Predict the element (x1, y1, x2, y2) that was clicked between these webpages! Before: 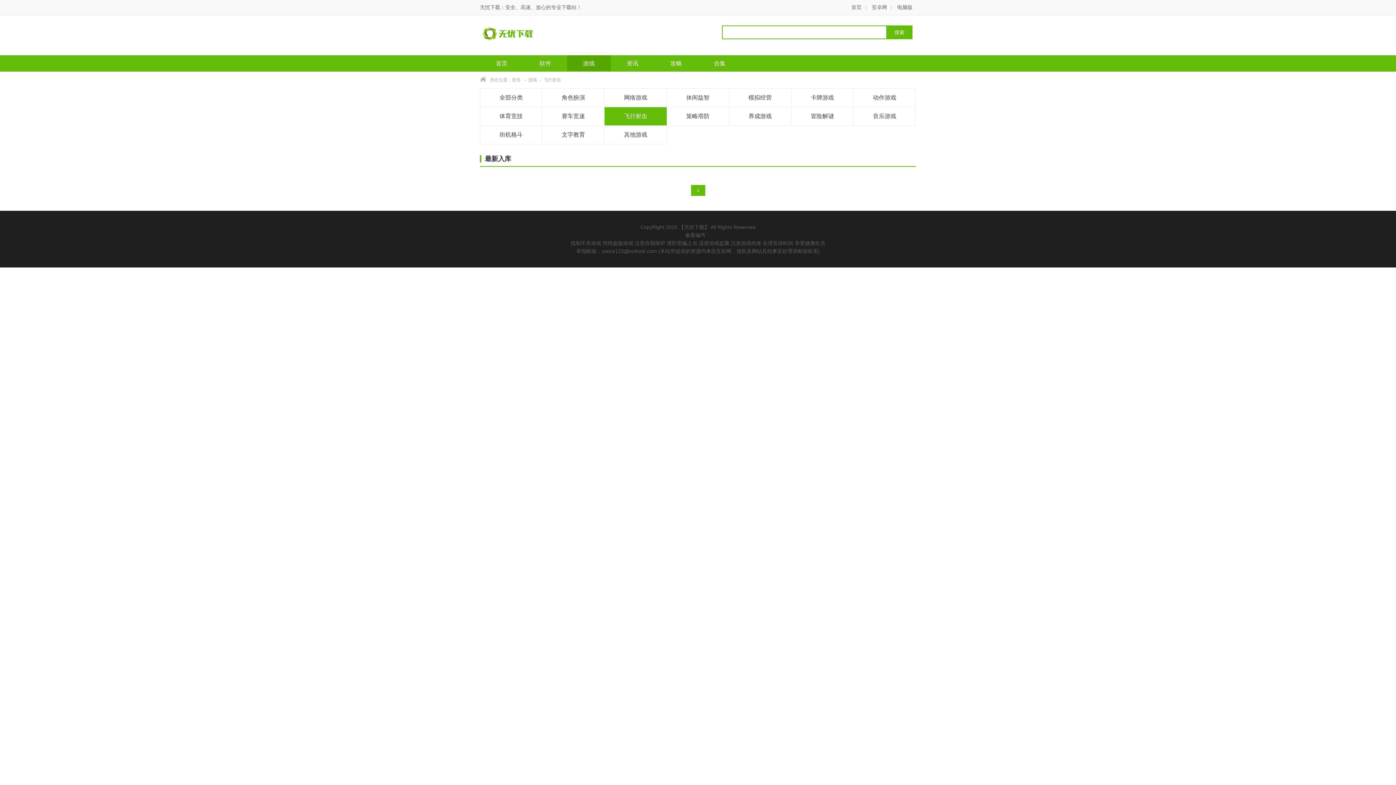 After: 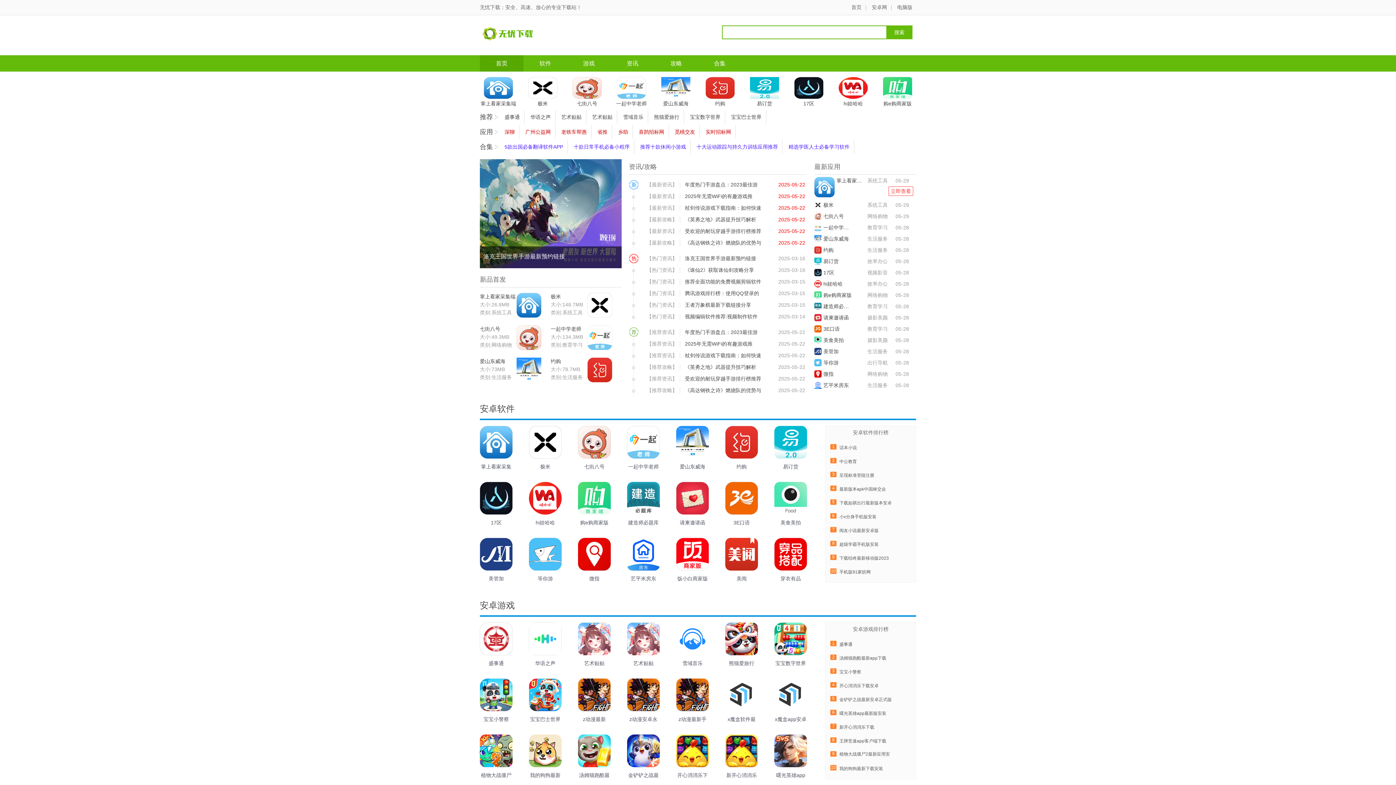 Action: bbox: (897, 0, 912, 14) label: 电脑版